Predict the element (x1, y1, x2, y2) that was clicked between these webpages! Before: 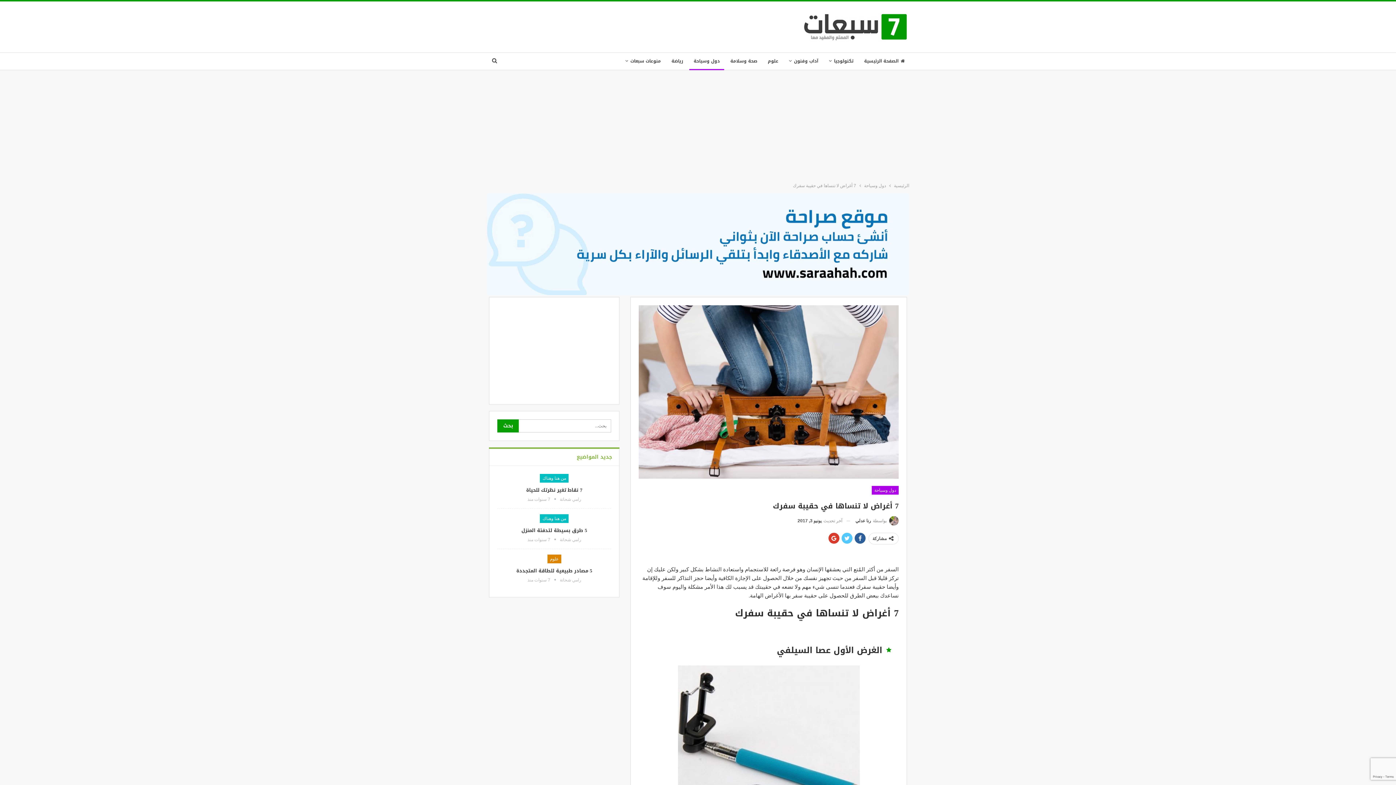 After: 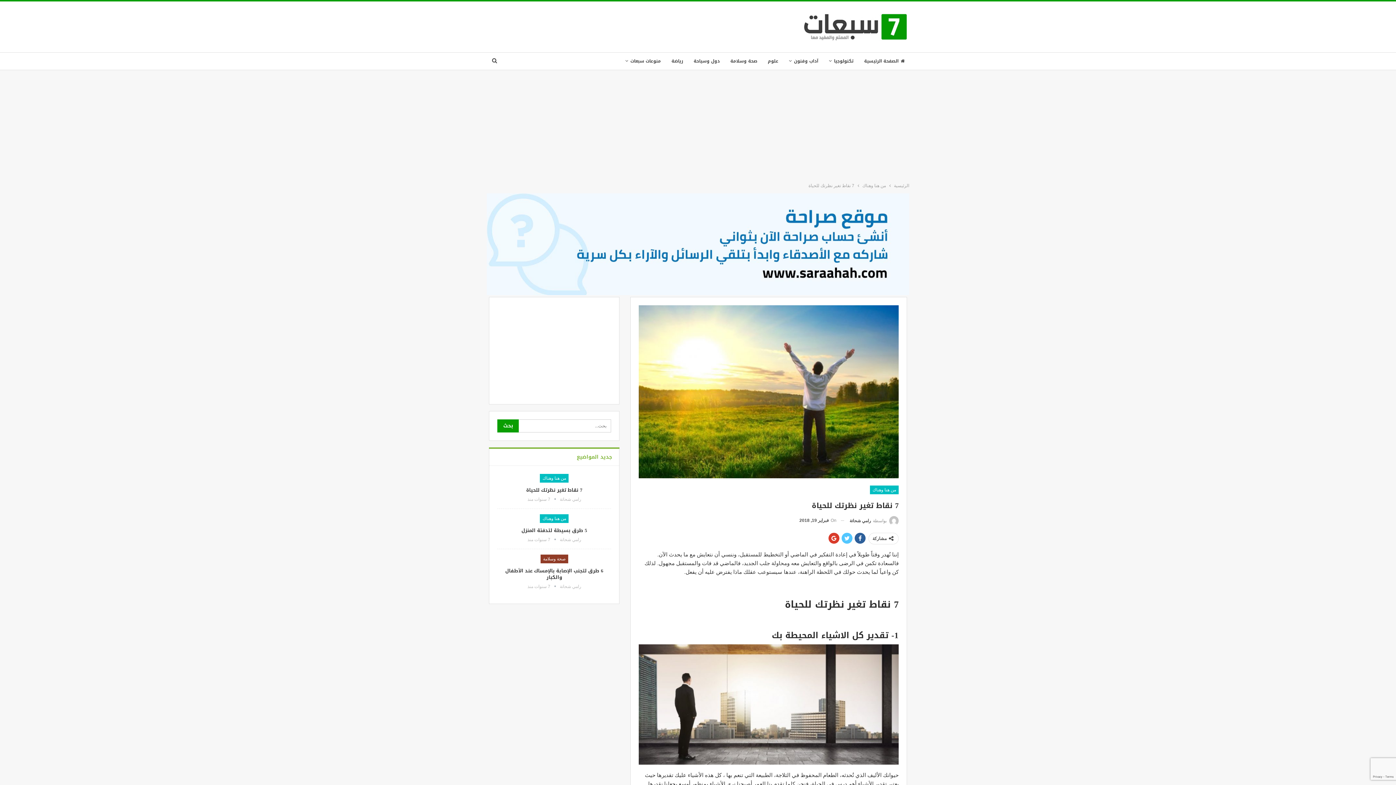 Action: bbox: (526, 485, 582, 494) label: 7 نقاط تغير نظرتك للحياة